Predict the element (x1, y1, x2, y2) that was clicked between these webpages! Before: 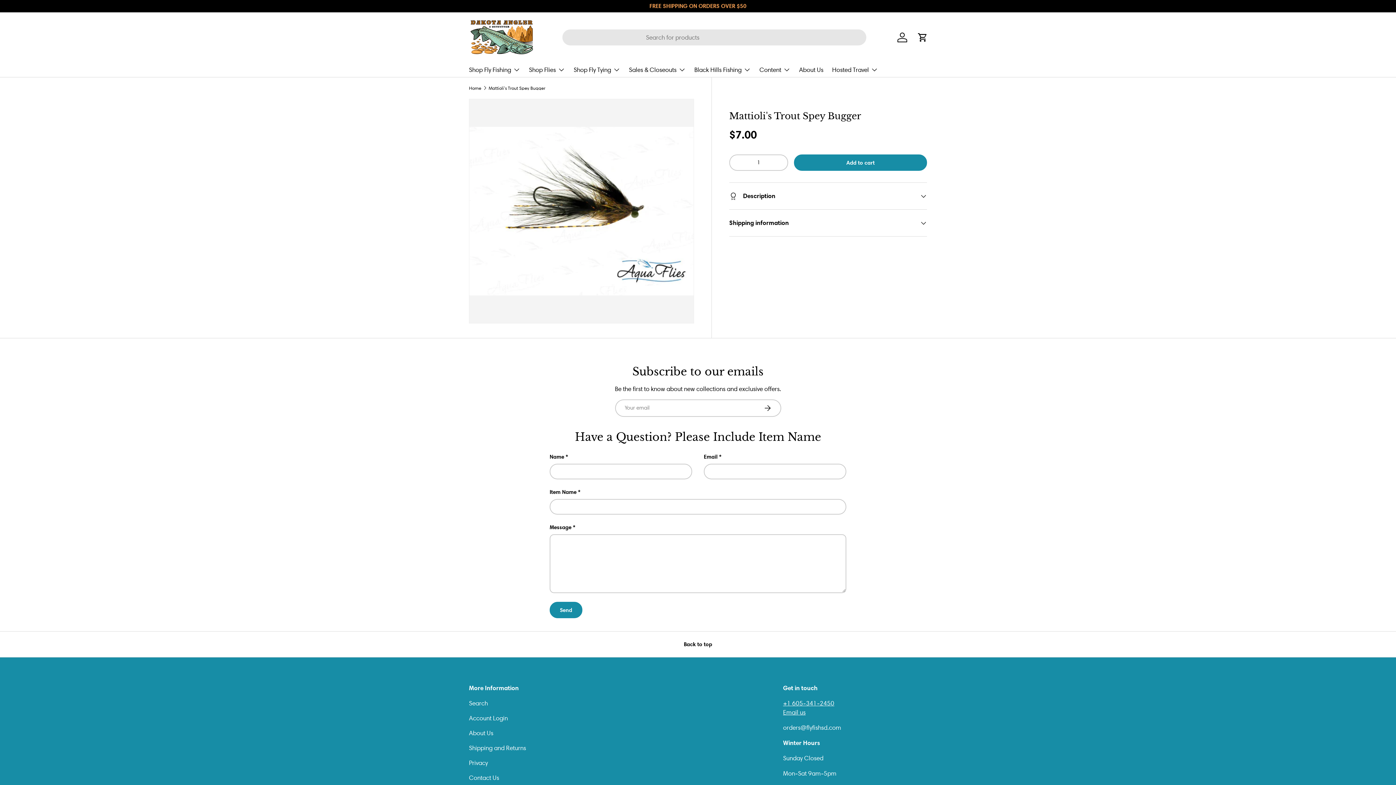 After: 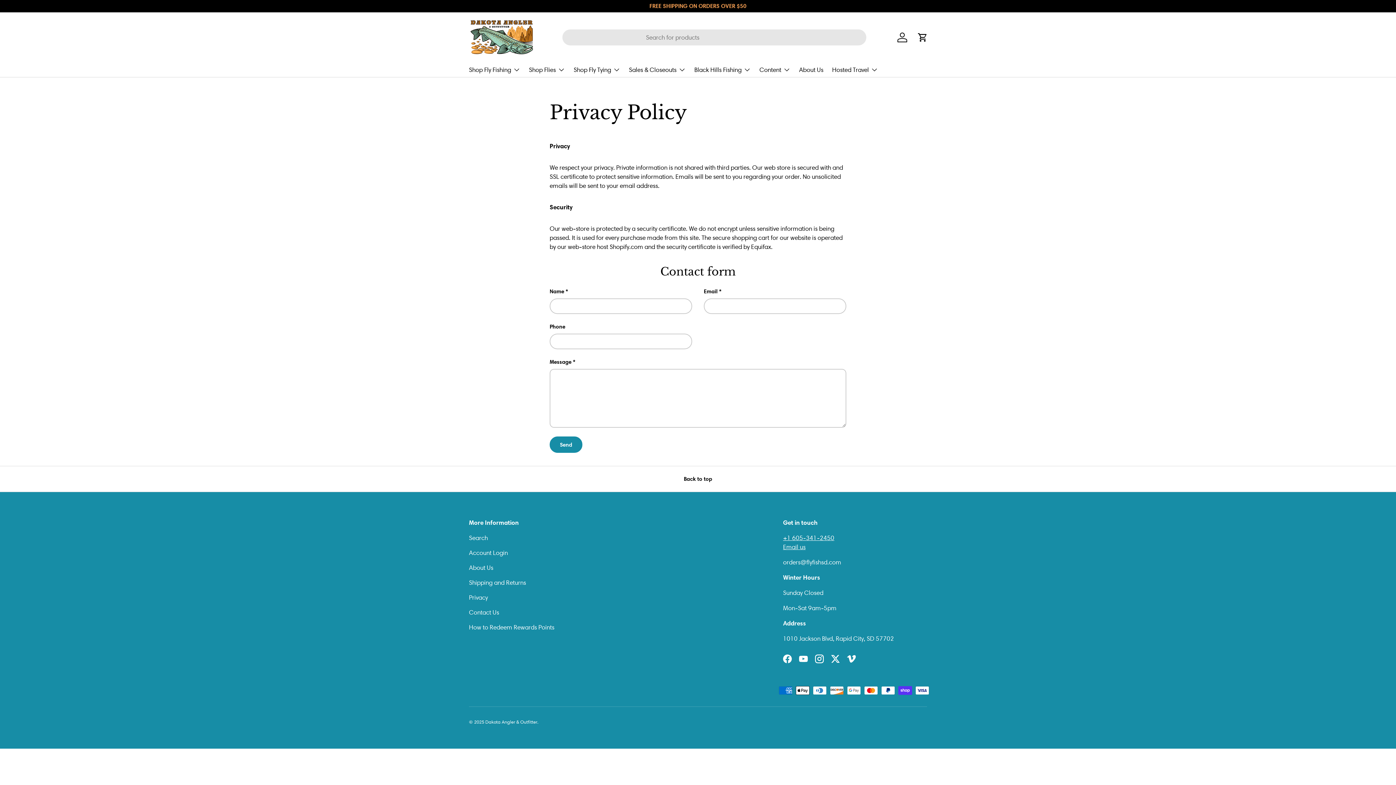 Action: bbox: (469, 759, 488, 766) label: Privacy